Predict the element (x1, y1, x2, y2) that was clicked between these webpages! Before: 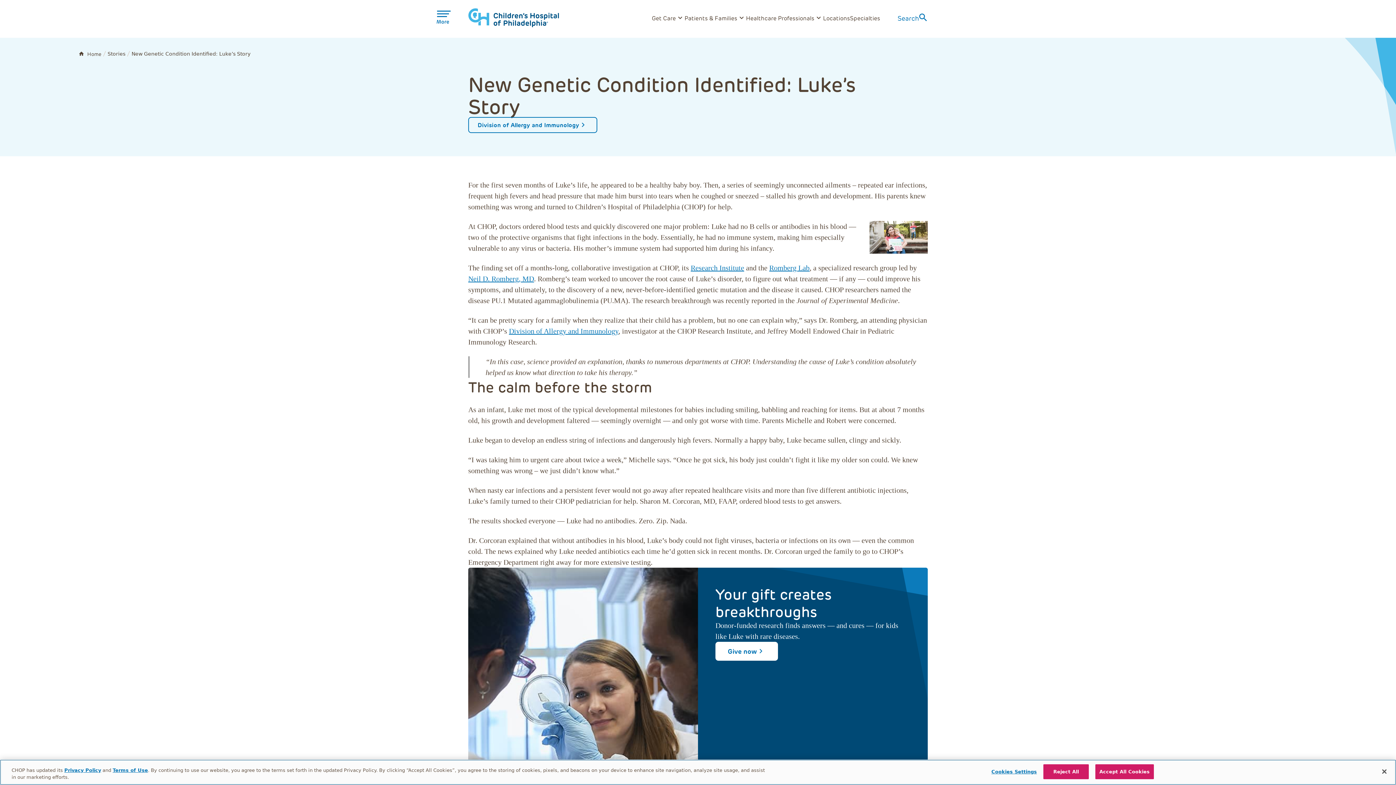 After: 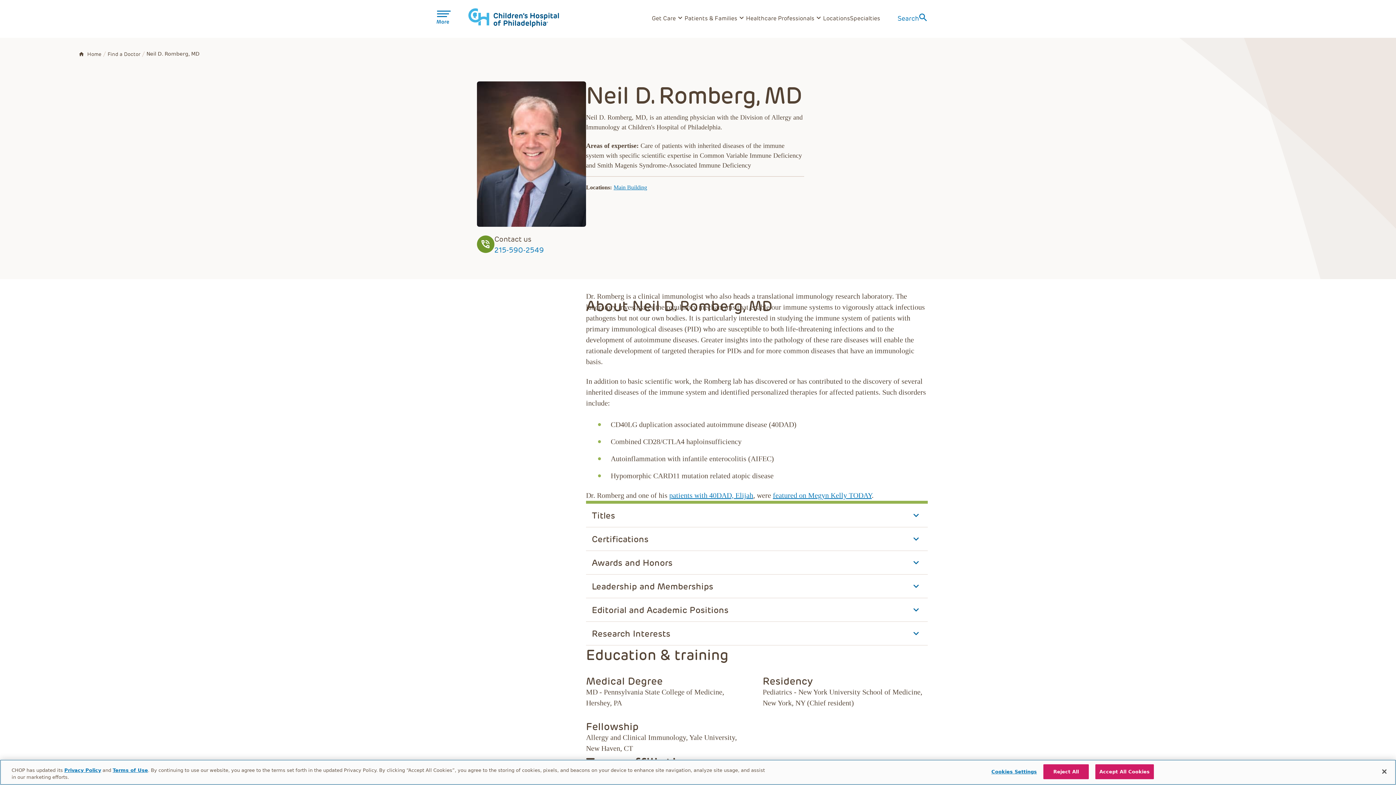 Action: label: Neil D. Romberg, MD bbox: (468, 274, 534, 282)